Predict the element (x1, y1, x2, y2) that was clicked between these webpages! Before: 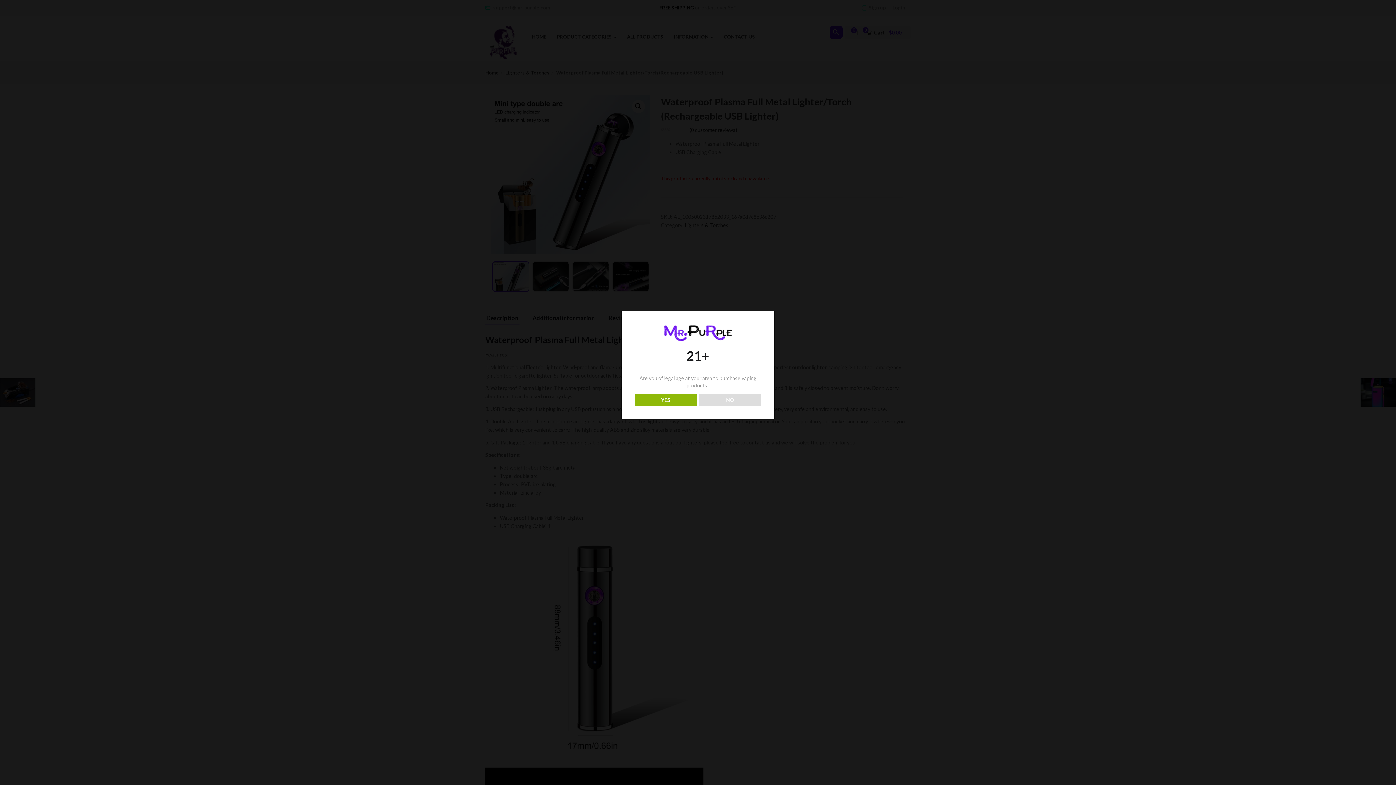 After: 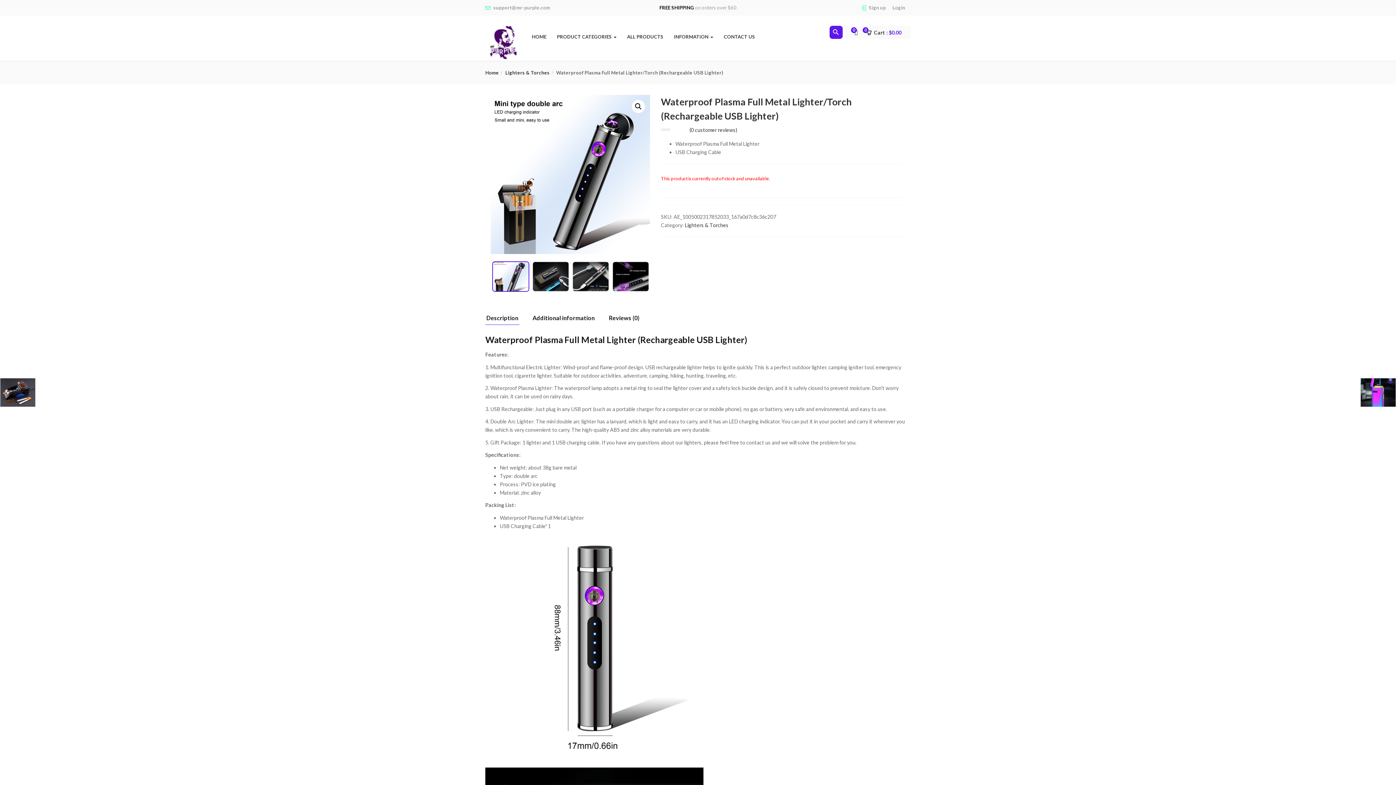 Action: bbox: (634, 393, 696, 406) label: YES